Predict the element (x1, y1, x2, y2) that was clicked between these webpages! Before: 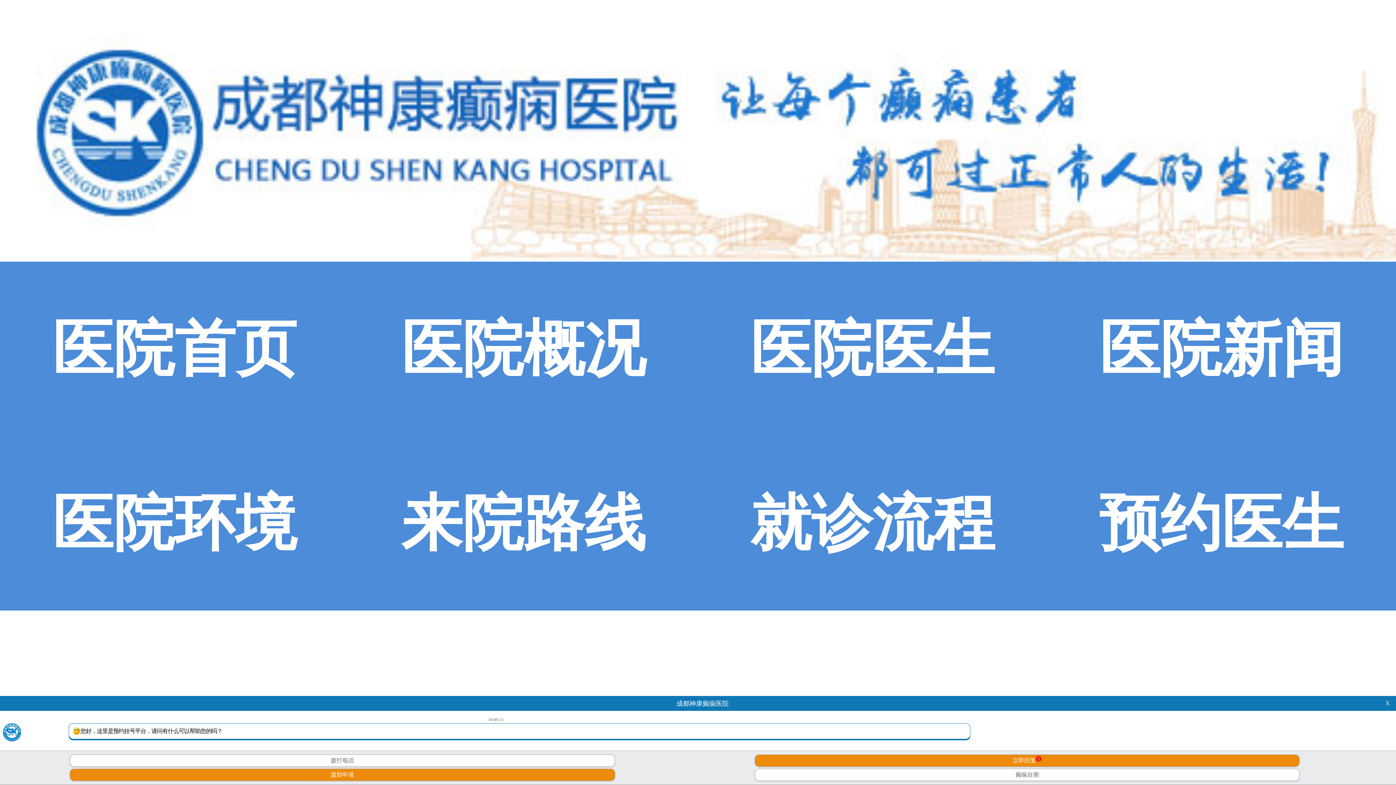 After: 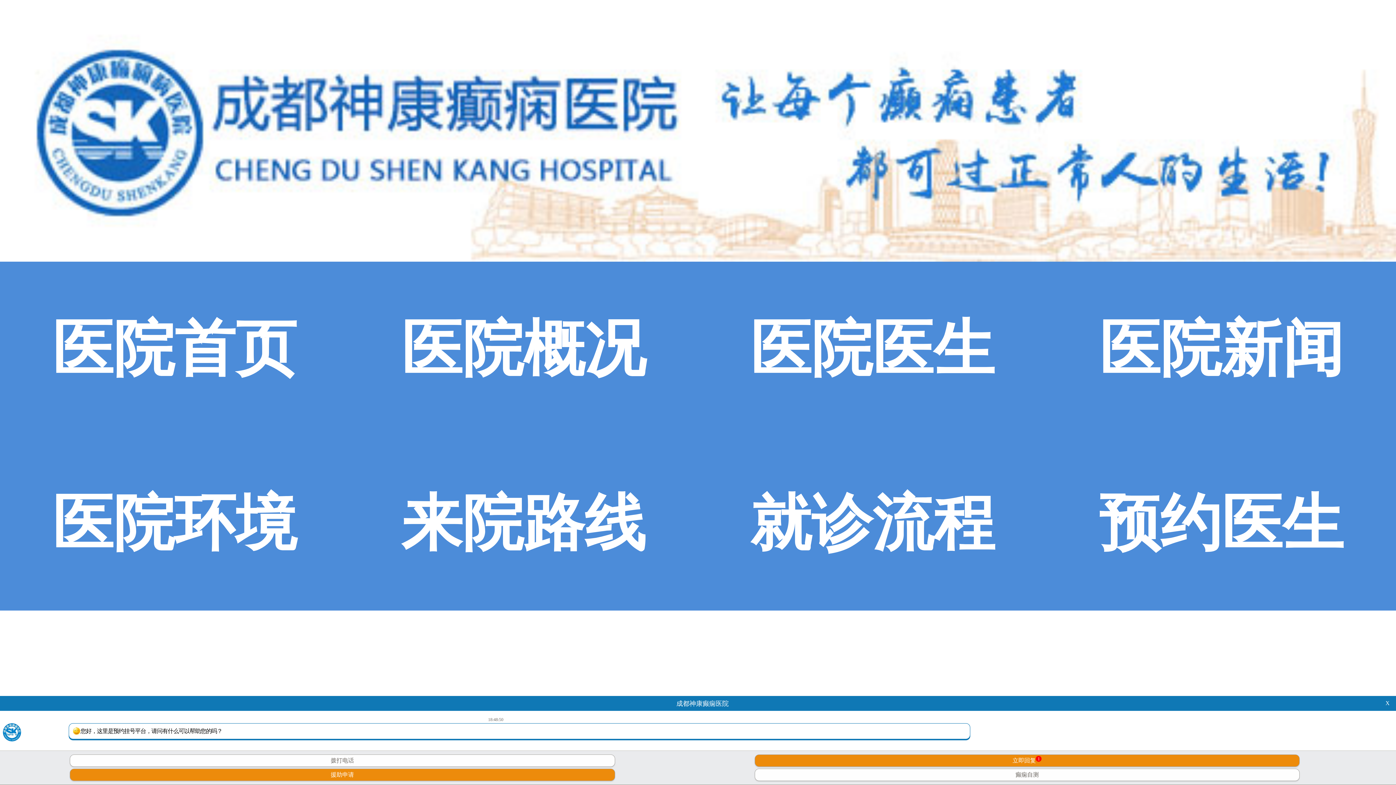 Action: bbox: (401, 315, 645, 382) label: 医院概况